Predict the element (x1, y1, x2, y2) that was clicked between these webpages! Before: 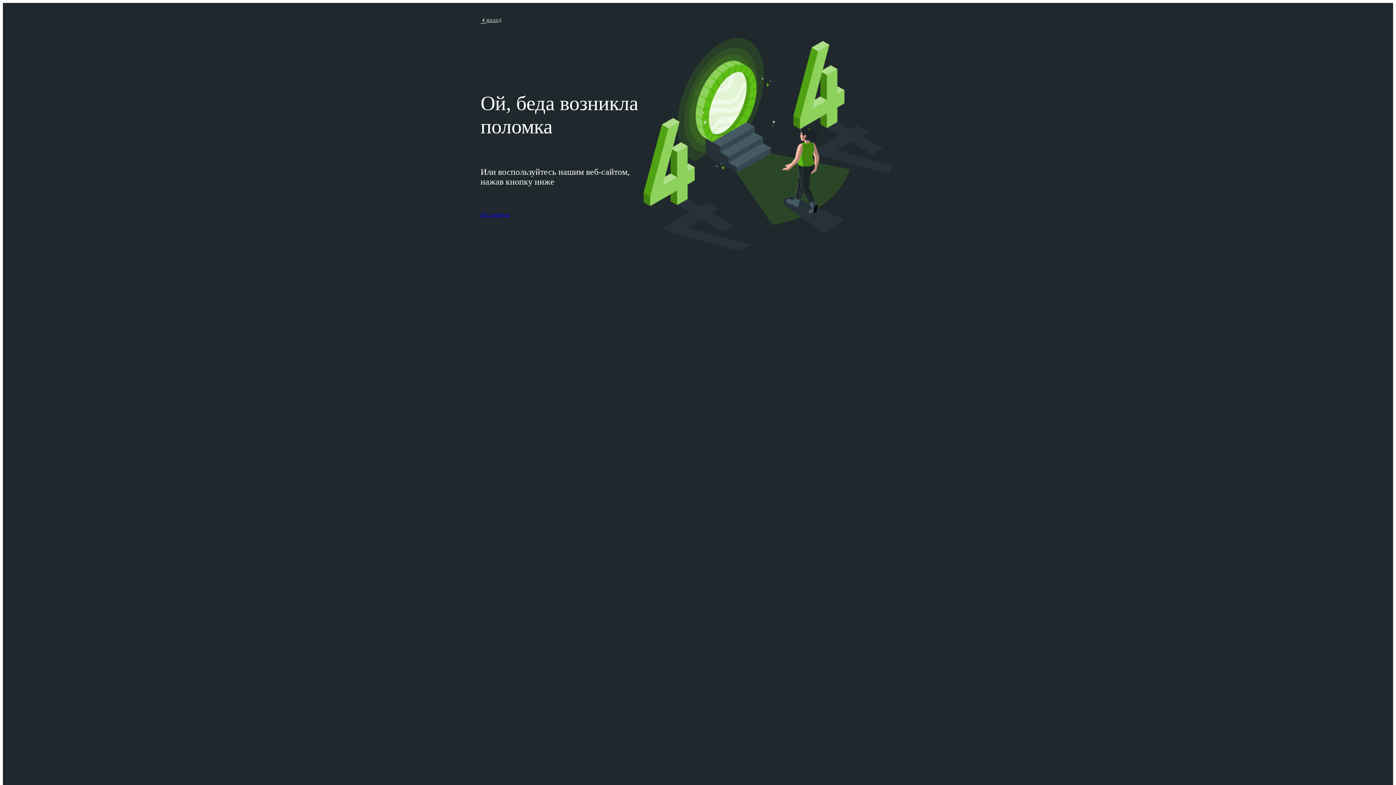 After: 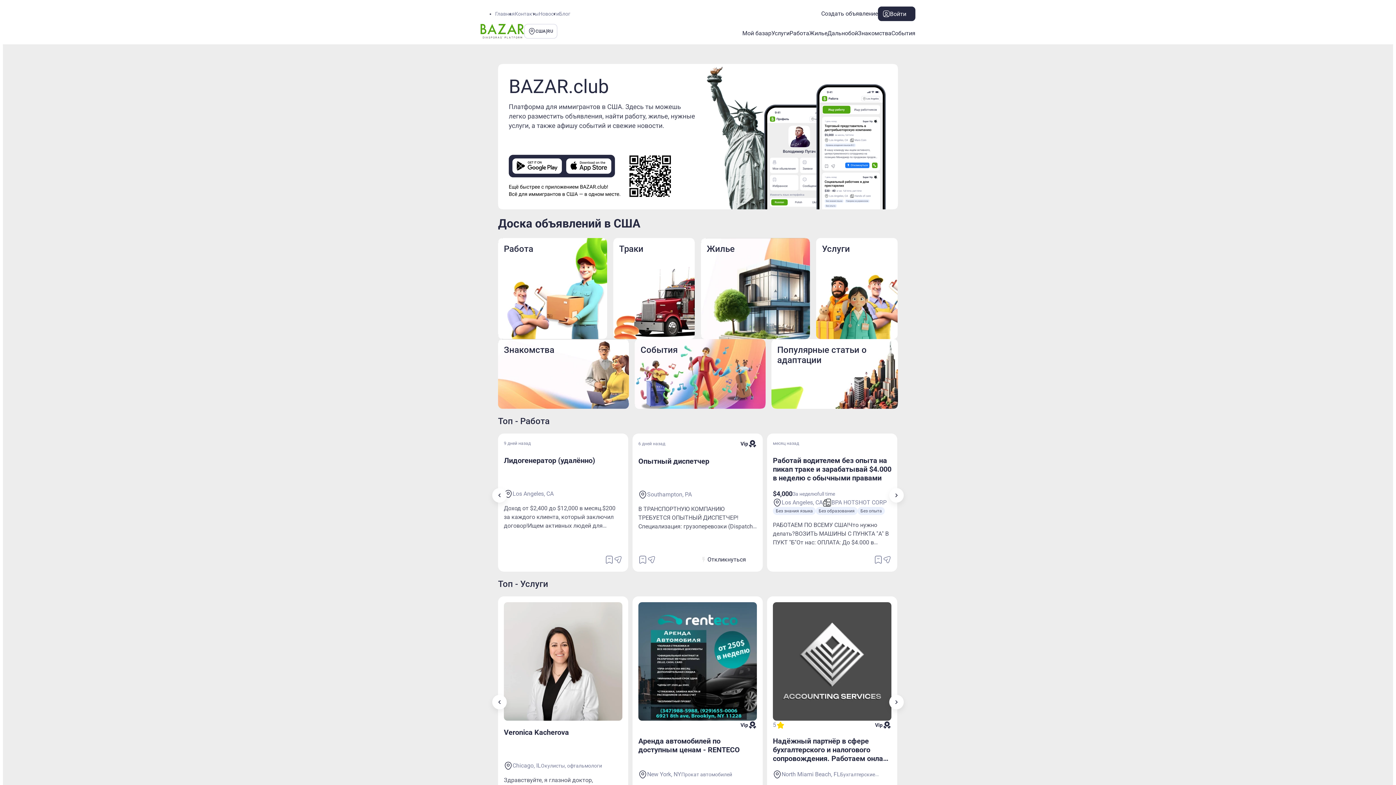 Action: bbox: (480, 17, 501, 24) label: НАЗАД